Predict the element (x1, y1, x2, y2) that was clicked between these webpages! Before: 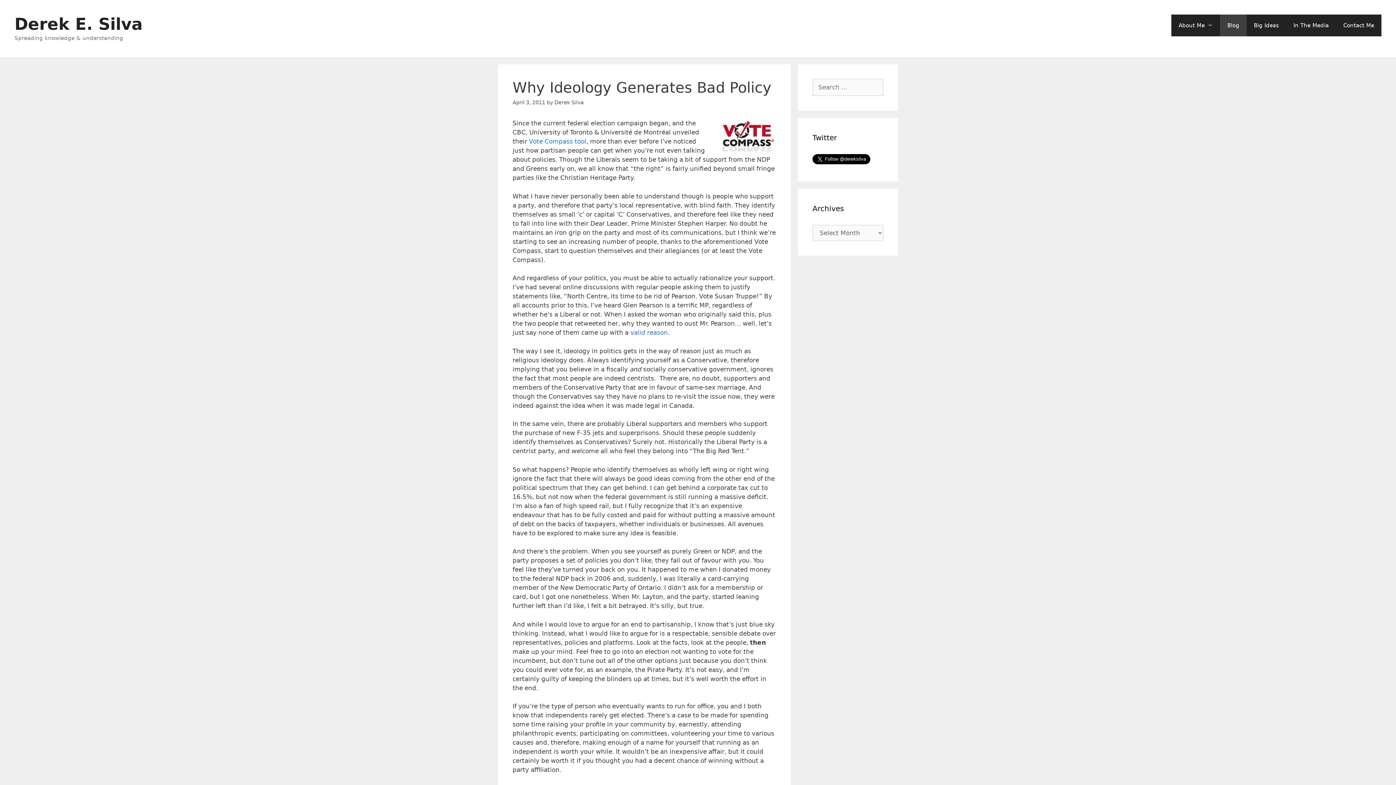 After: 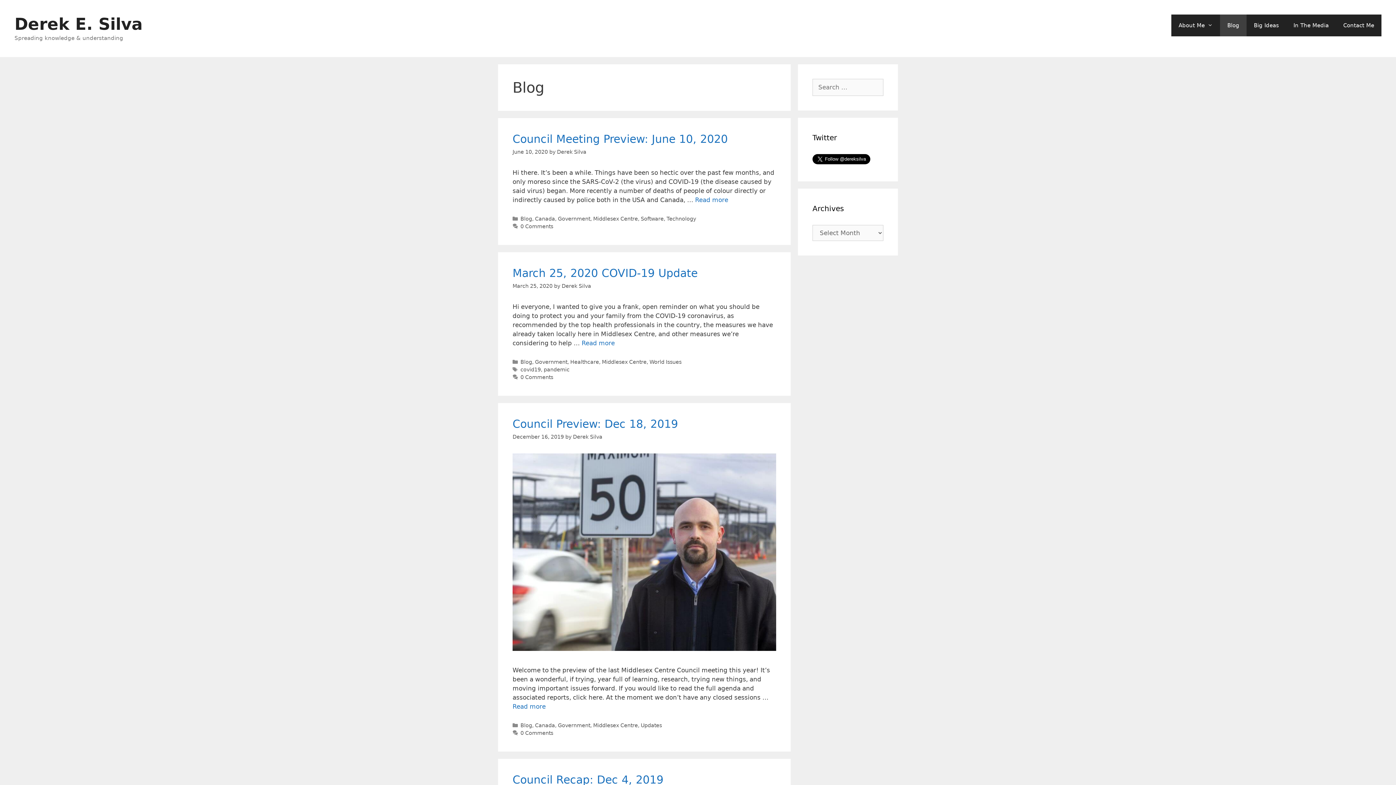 Action: bbox: (1220, 14, 1246, 36) label: Blog